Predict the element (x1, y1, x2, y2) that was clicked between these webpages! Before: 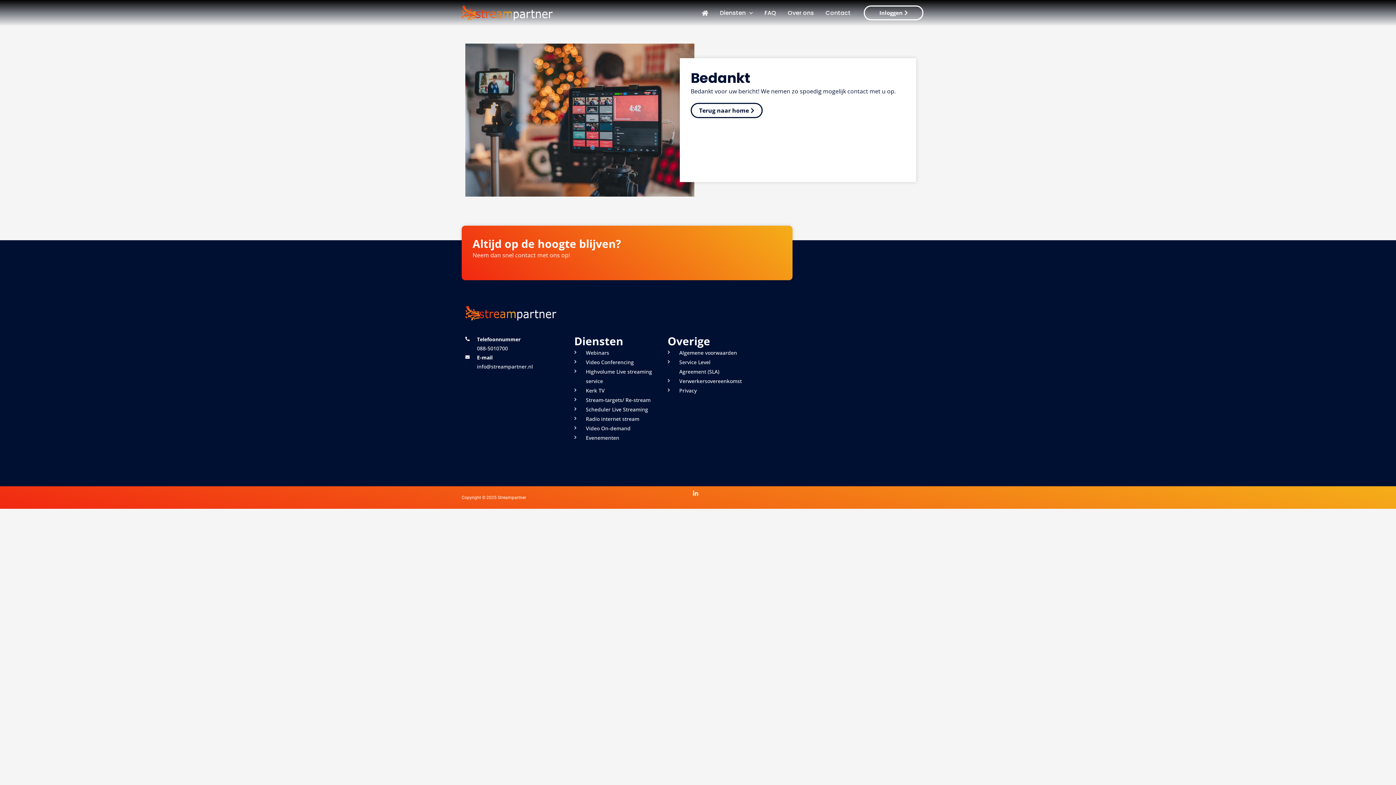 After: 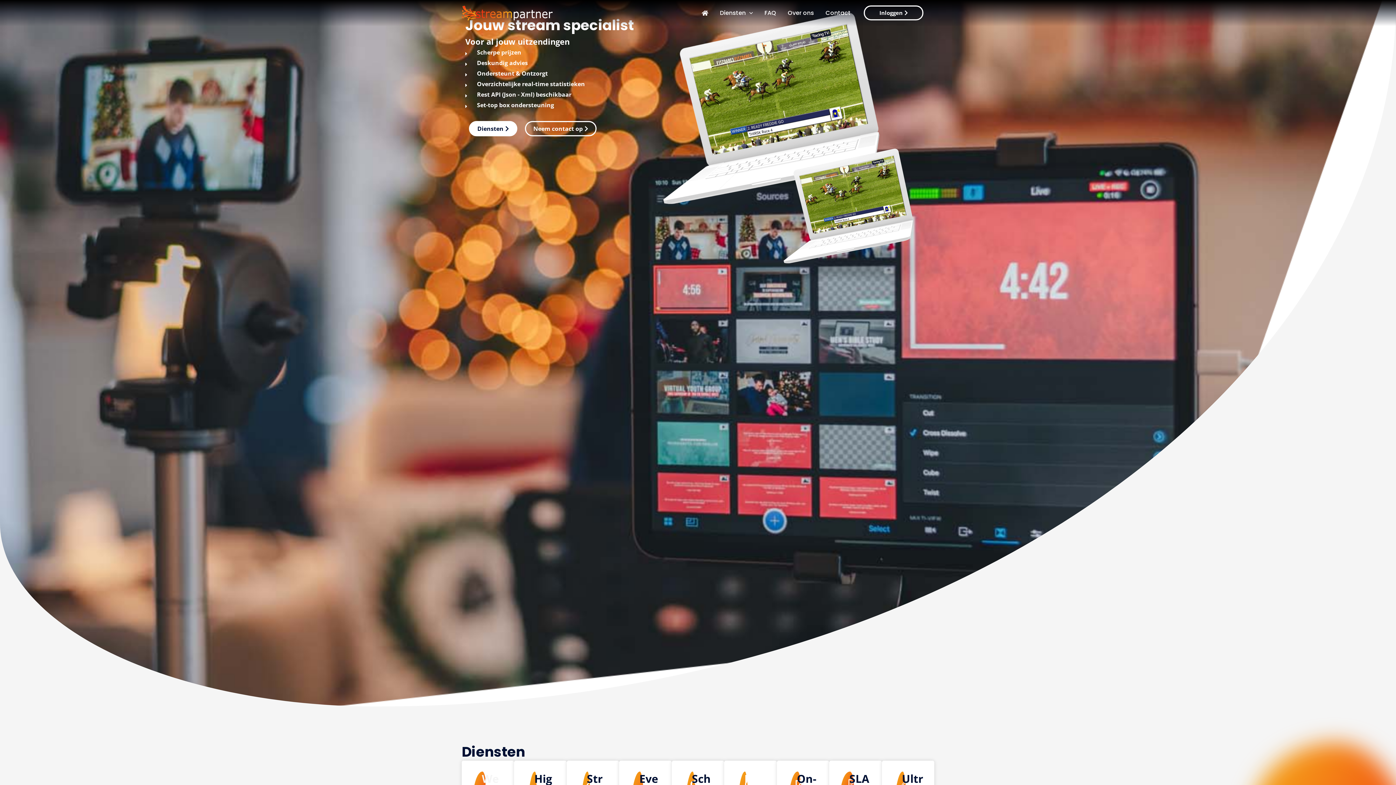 Action: bbox: (696, 0, 714, 25)